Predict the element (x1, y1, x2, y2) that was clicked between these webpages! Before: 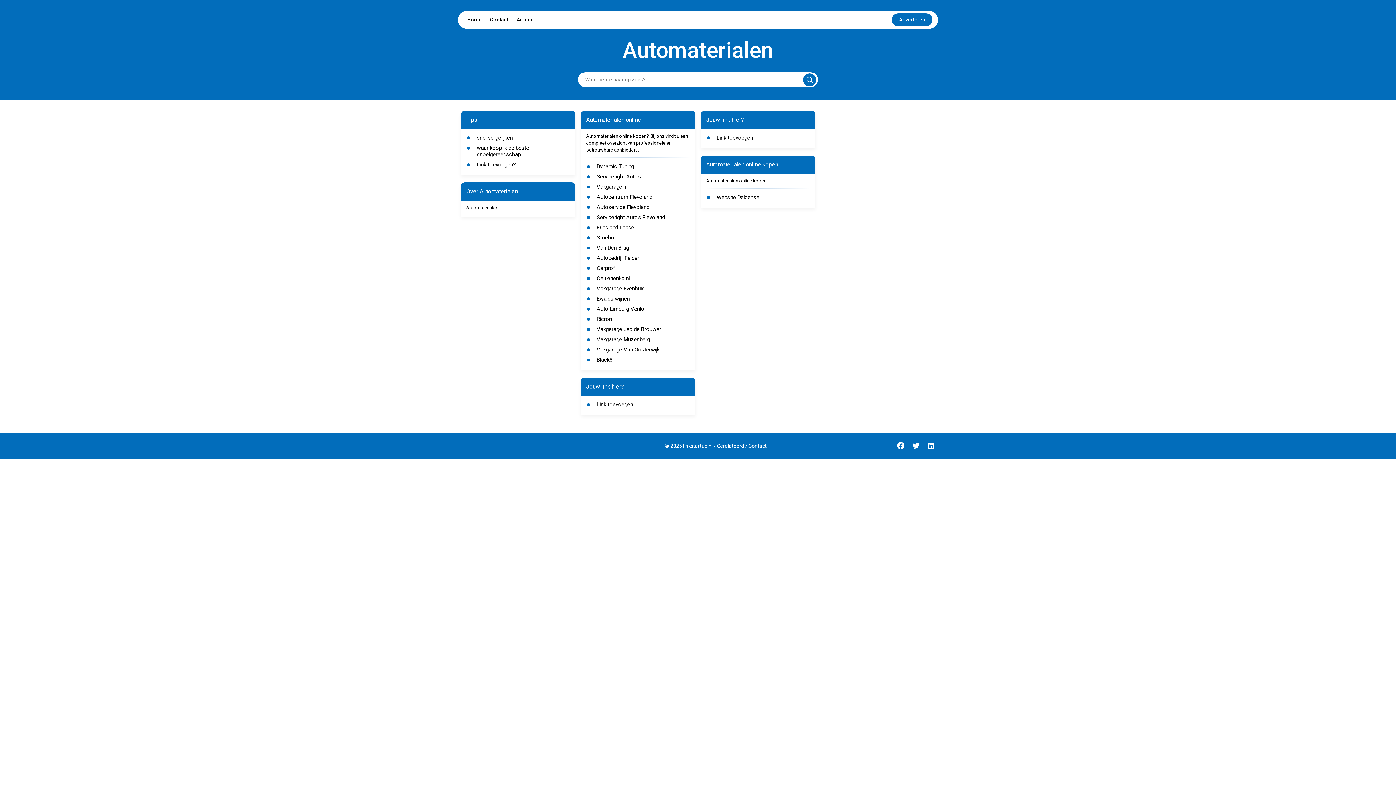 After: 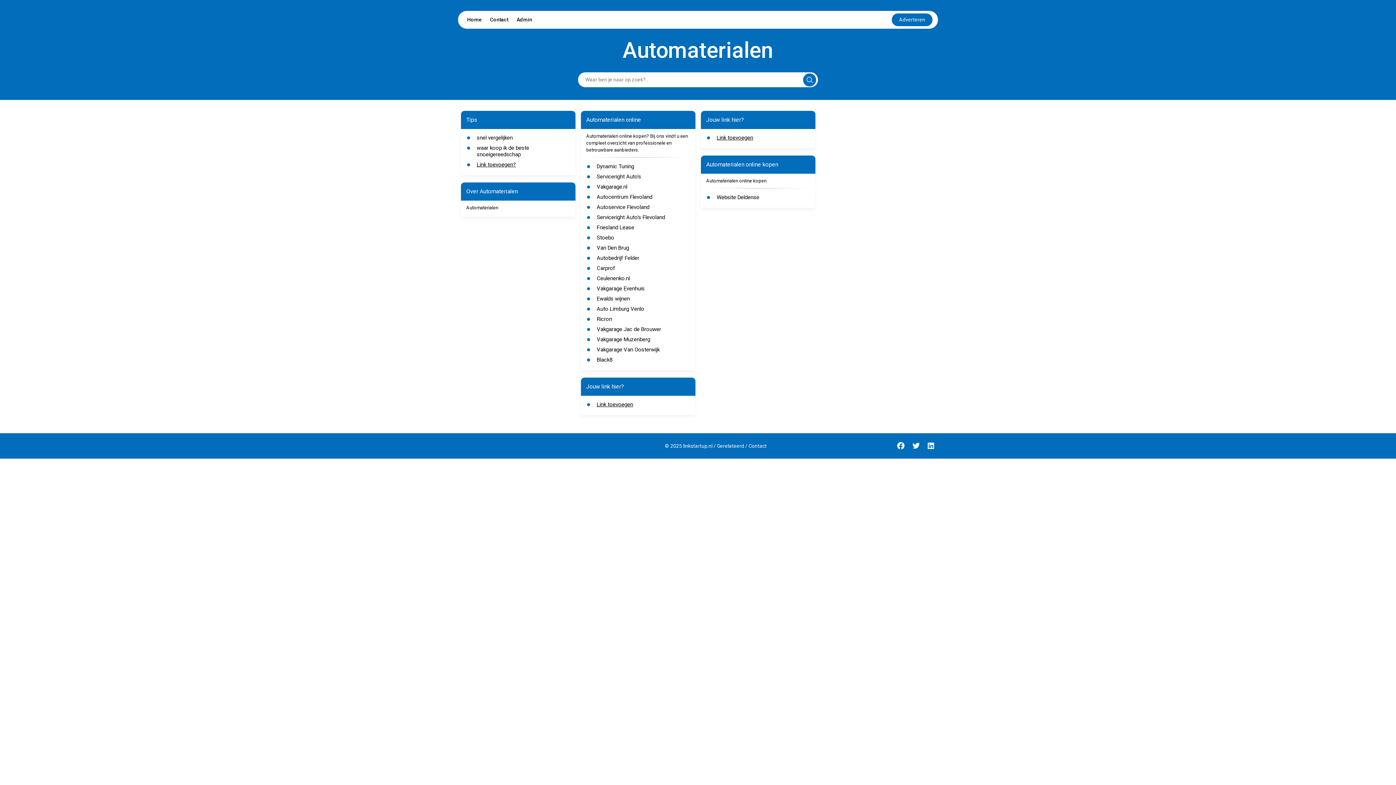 Action: bbox: (596, 285, 644, 292) label: Vakgarage Evenhuis